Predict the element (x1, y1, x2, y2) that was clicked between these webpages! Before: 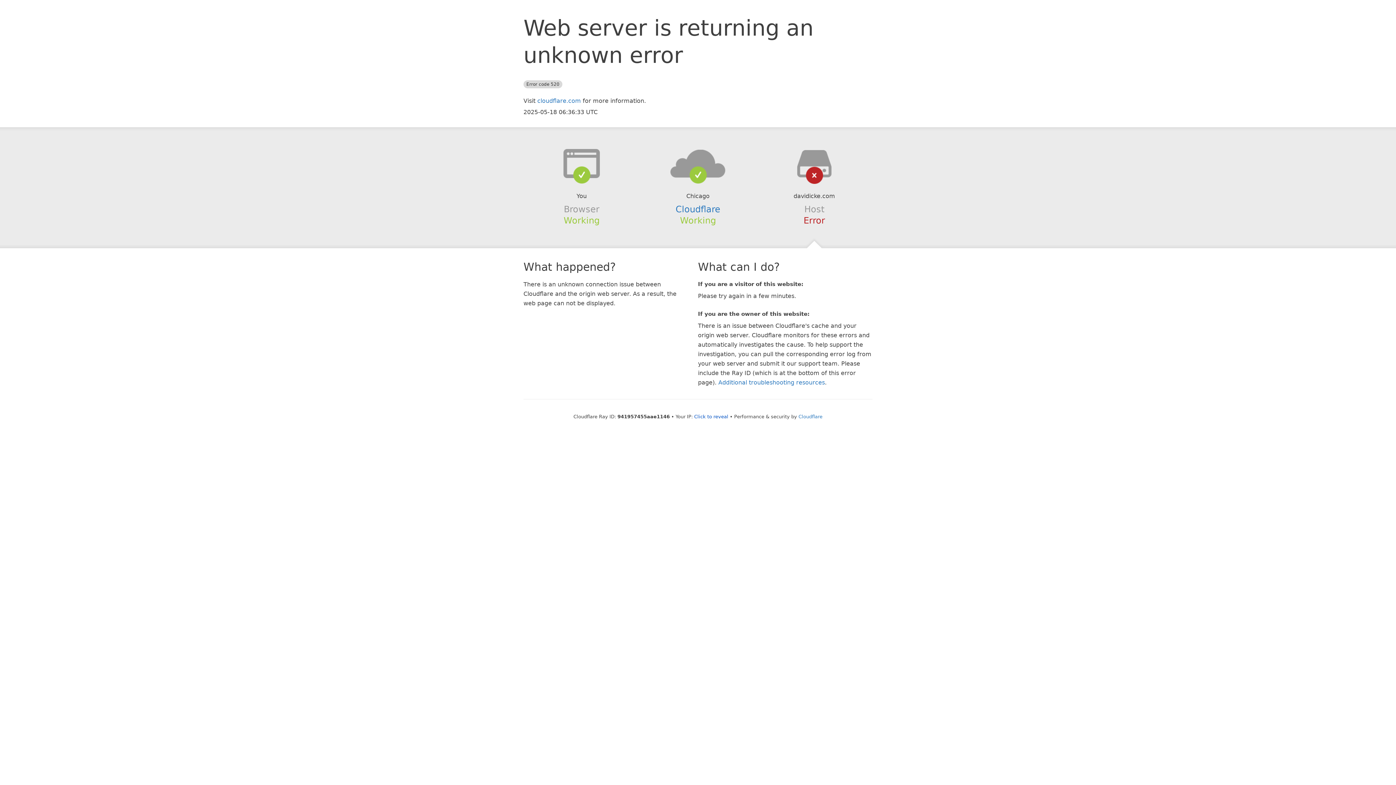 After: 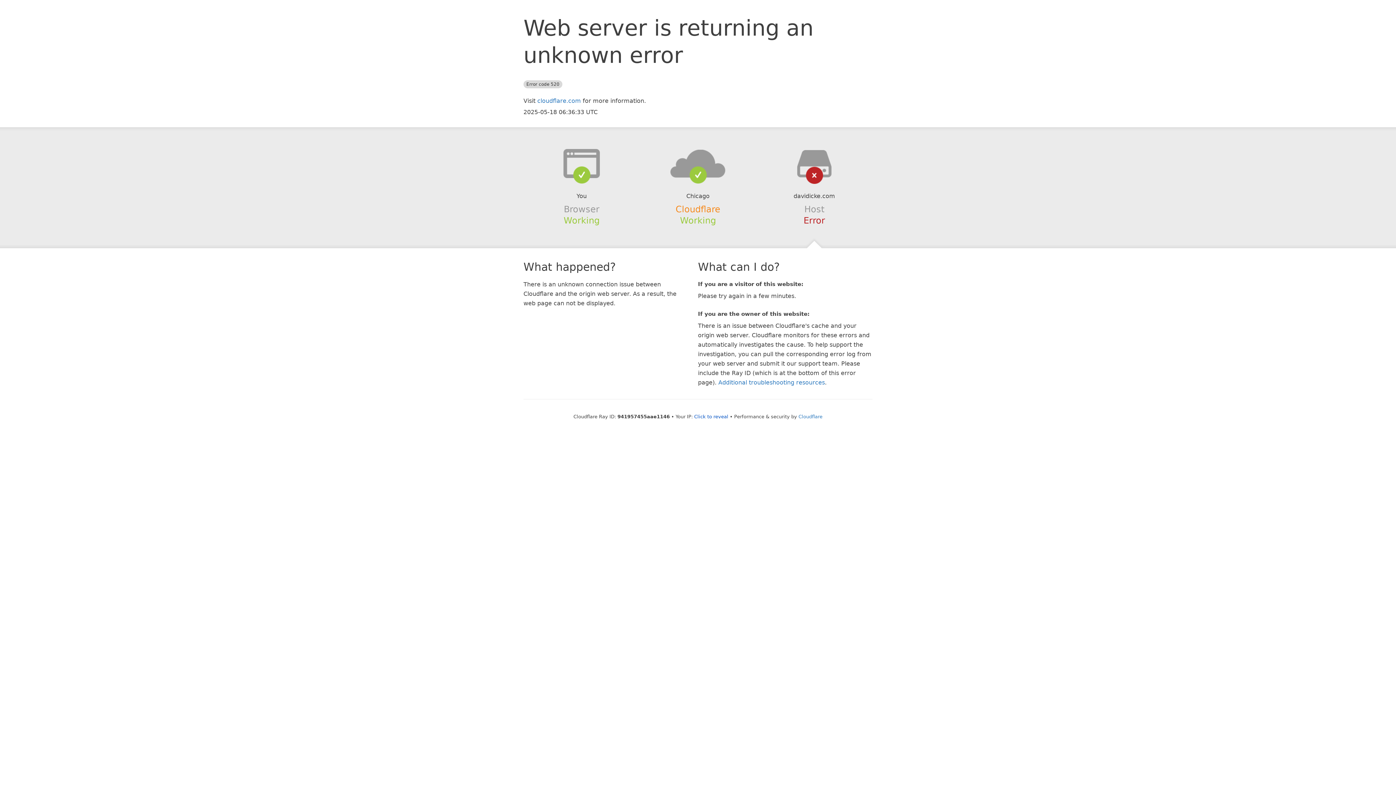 Action: bbox: (675, 204, 720, 214) label: Cloudflare